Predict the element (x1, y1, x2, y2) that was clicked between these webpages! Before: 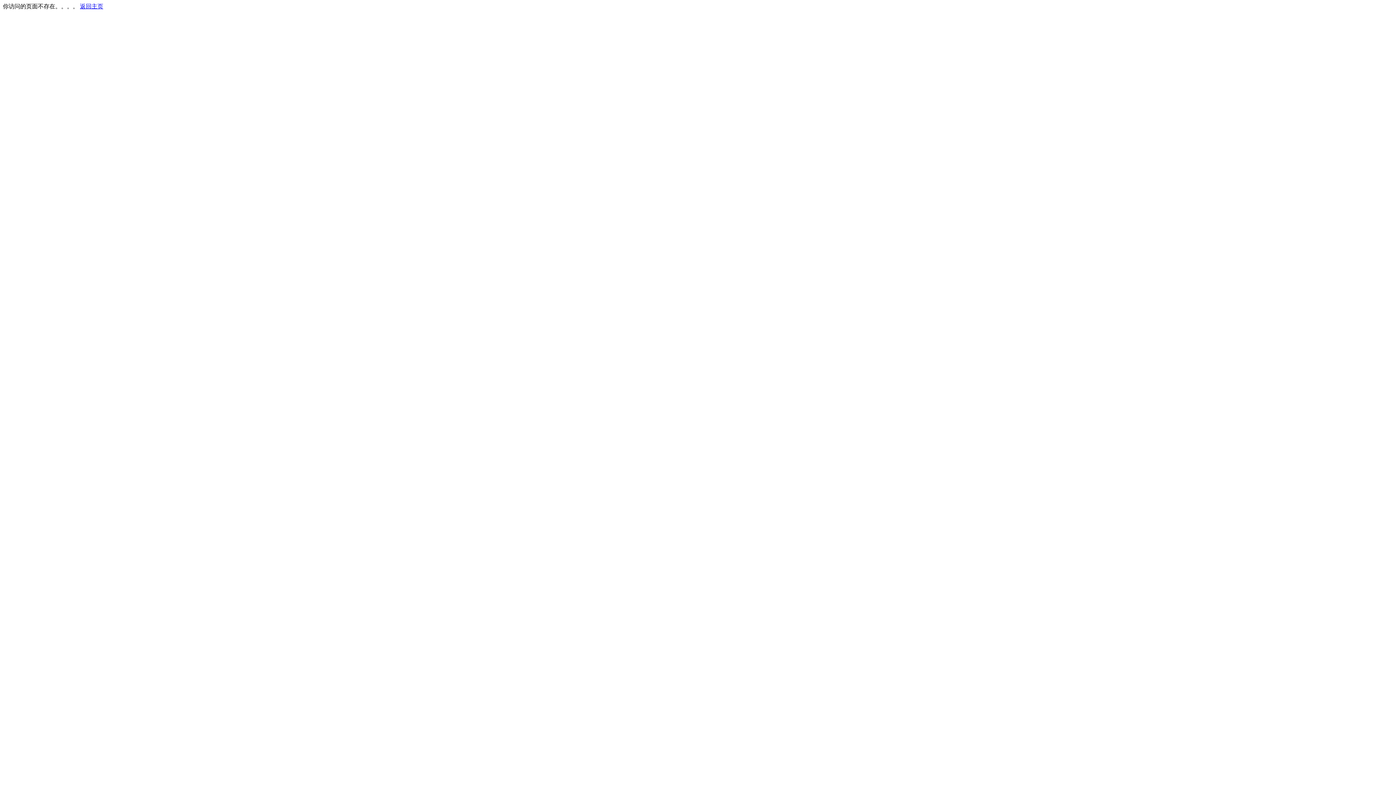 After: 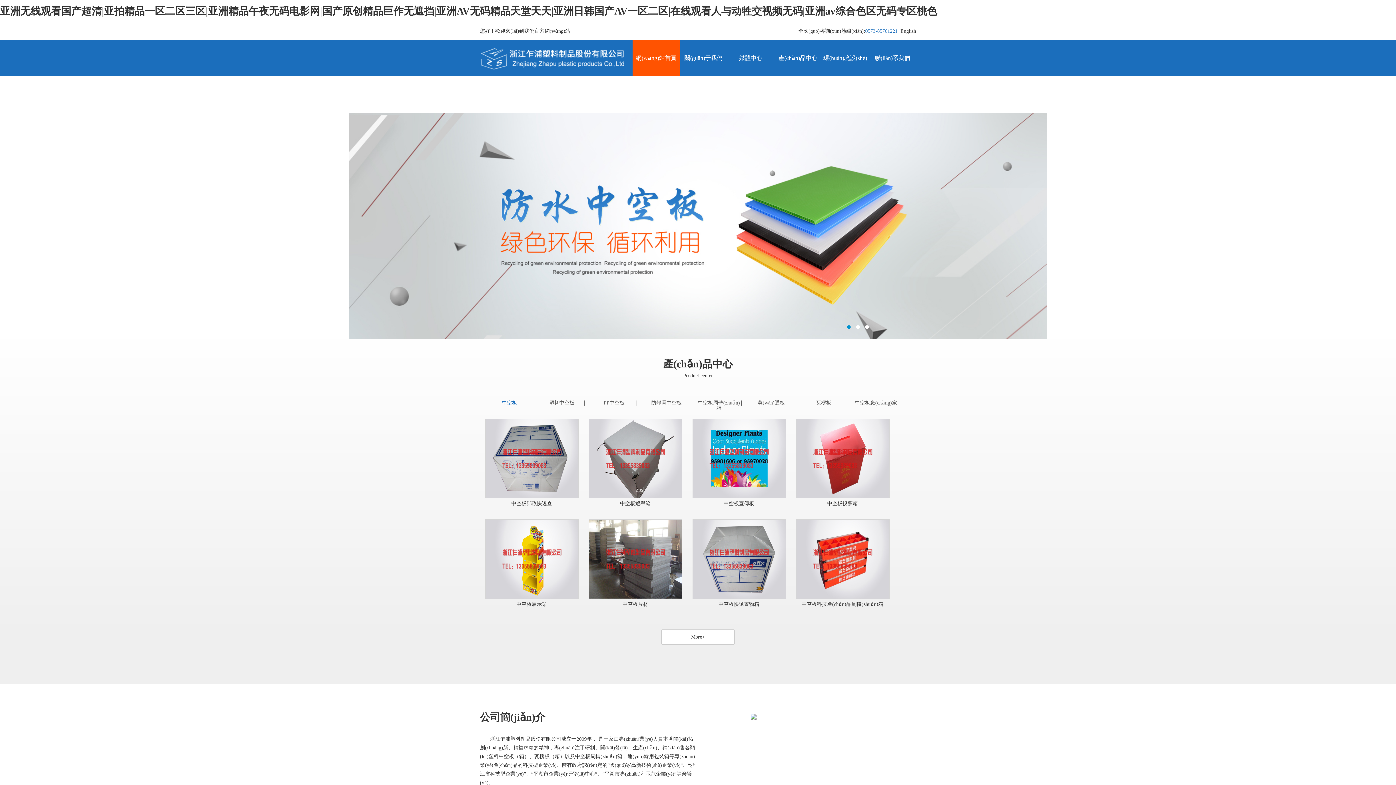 Action: label: 返回主页 bbox: (80, 3, 103, 9)